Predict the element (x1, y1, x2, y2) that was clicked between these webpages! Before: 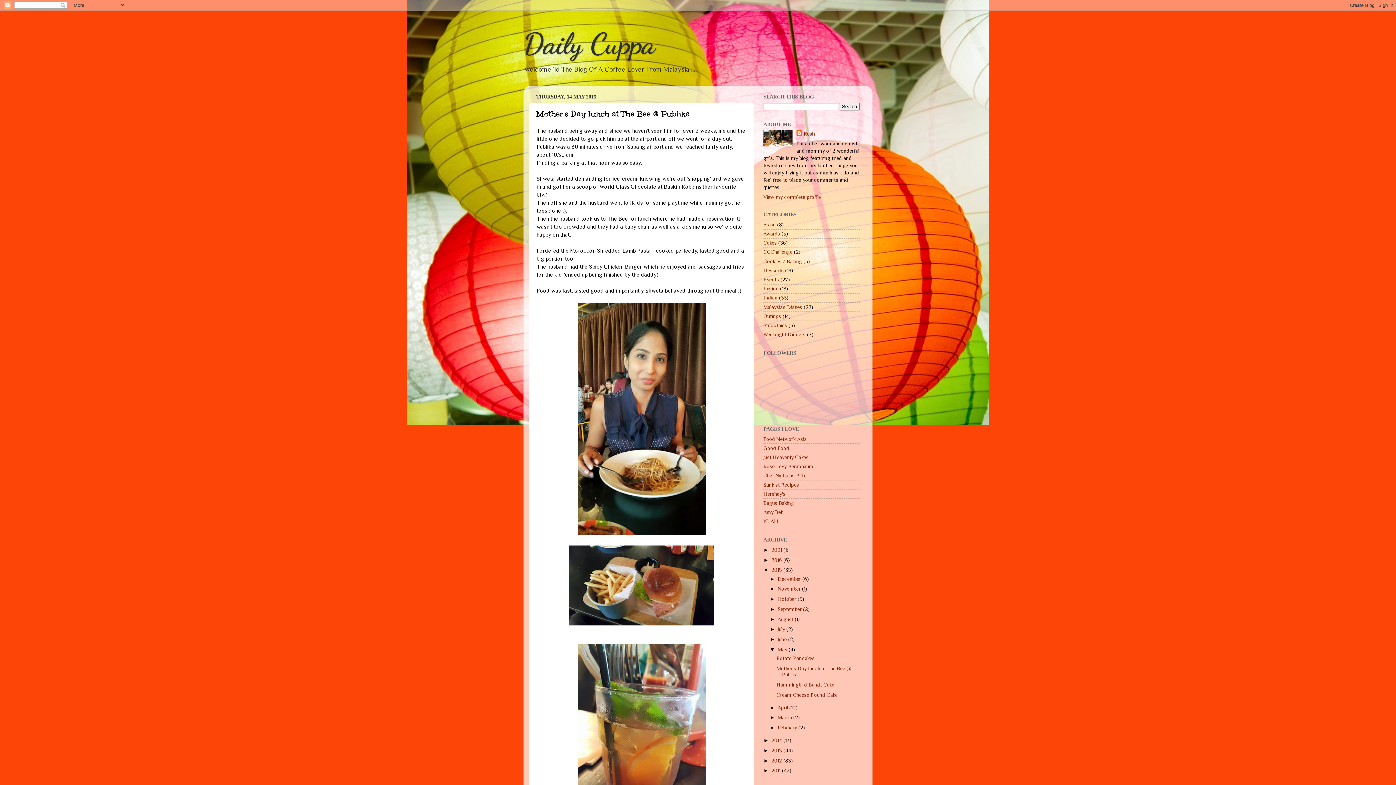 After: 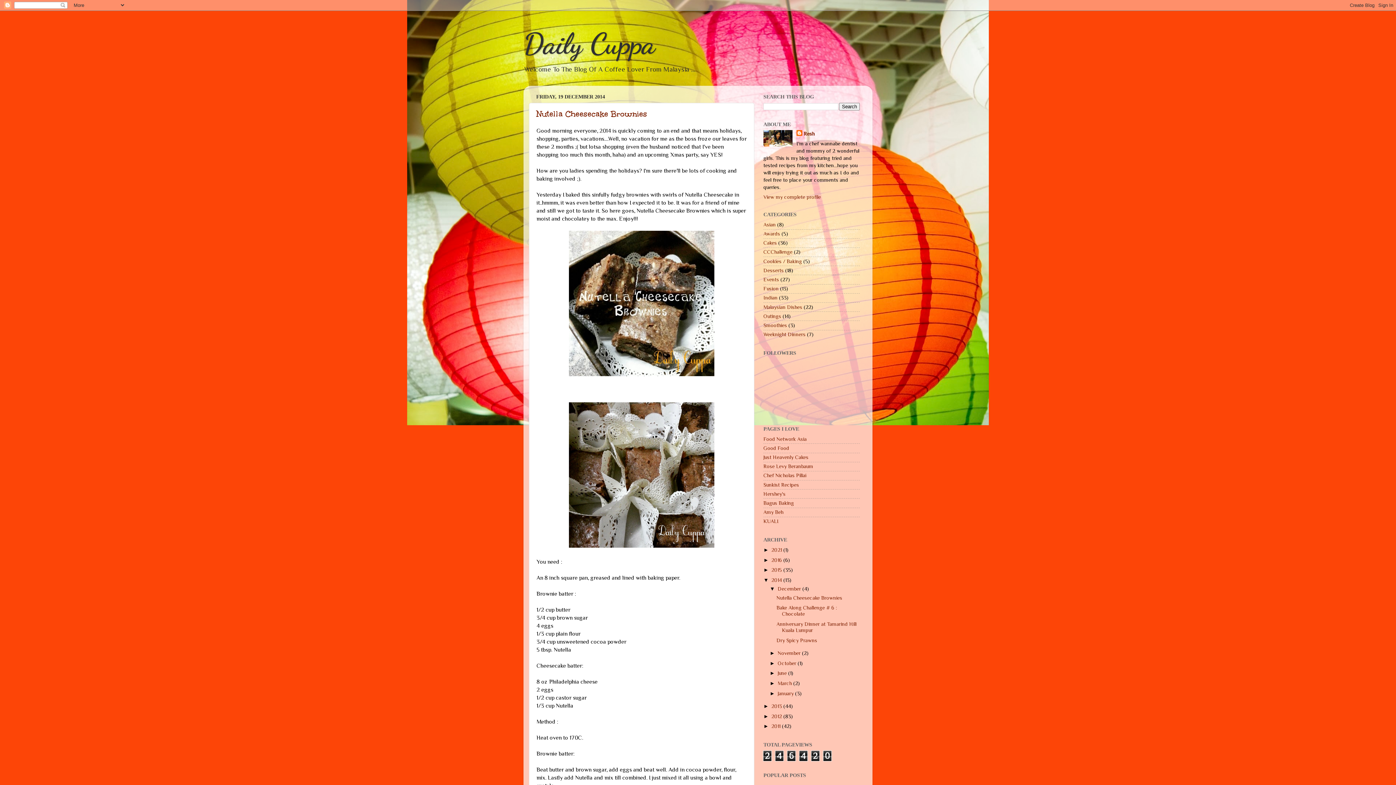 Action: bbox: (771, 737, 783, 743) label: 2014 